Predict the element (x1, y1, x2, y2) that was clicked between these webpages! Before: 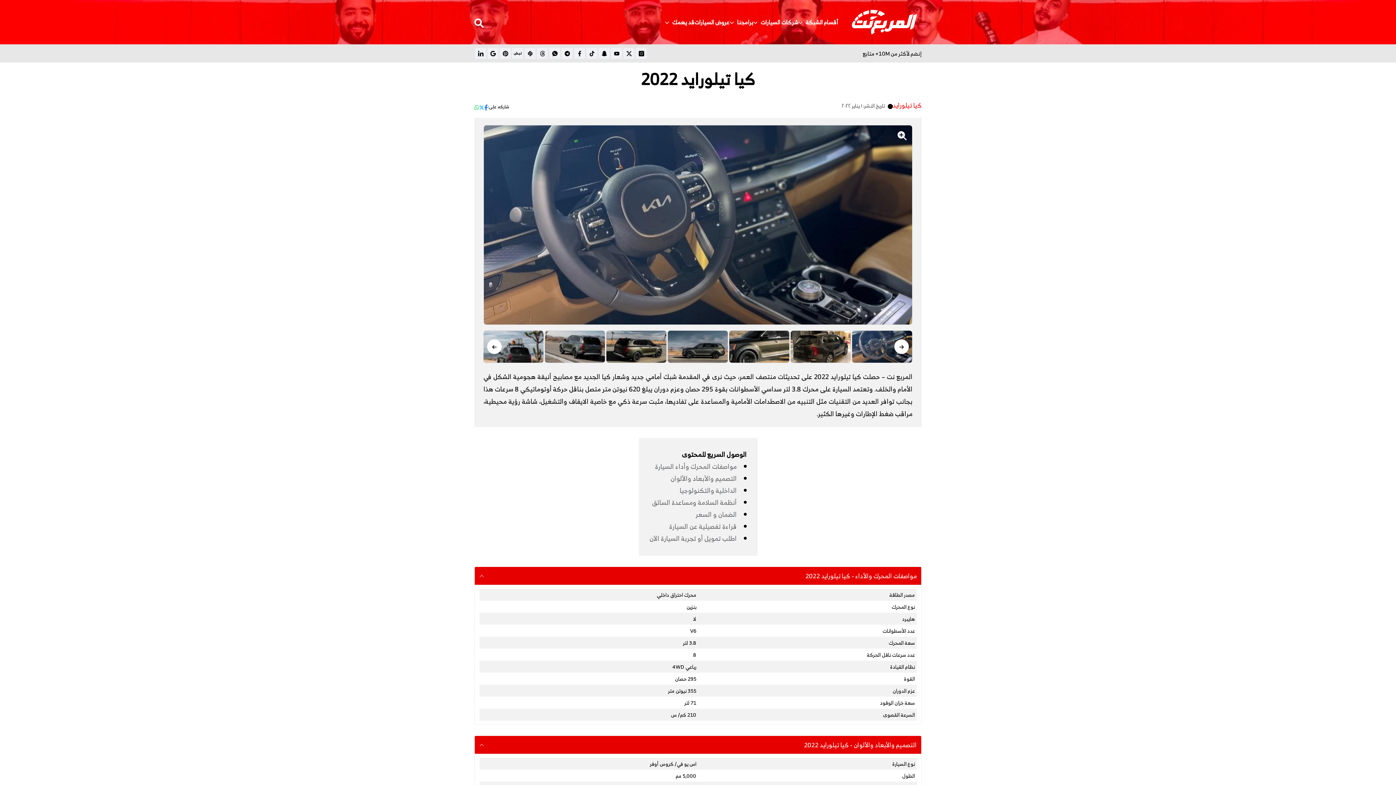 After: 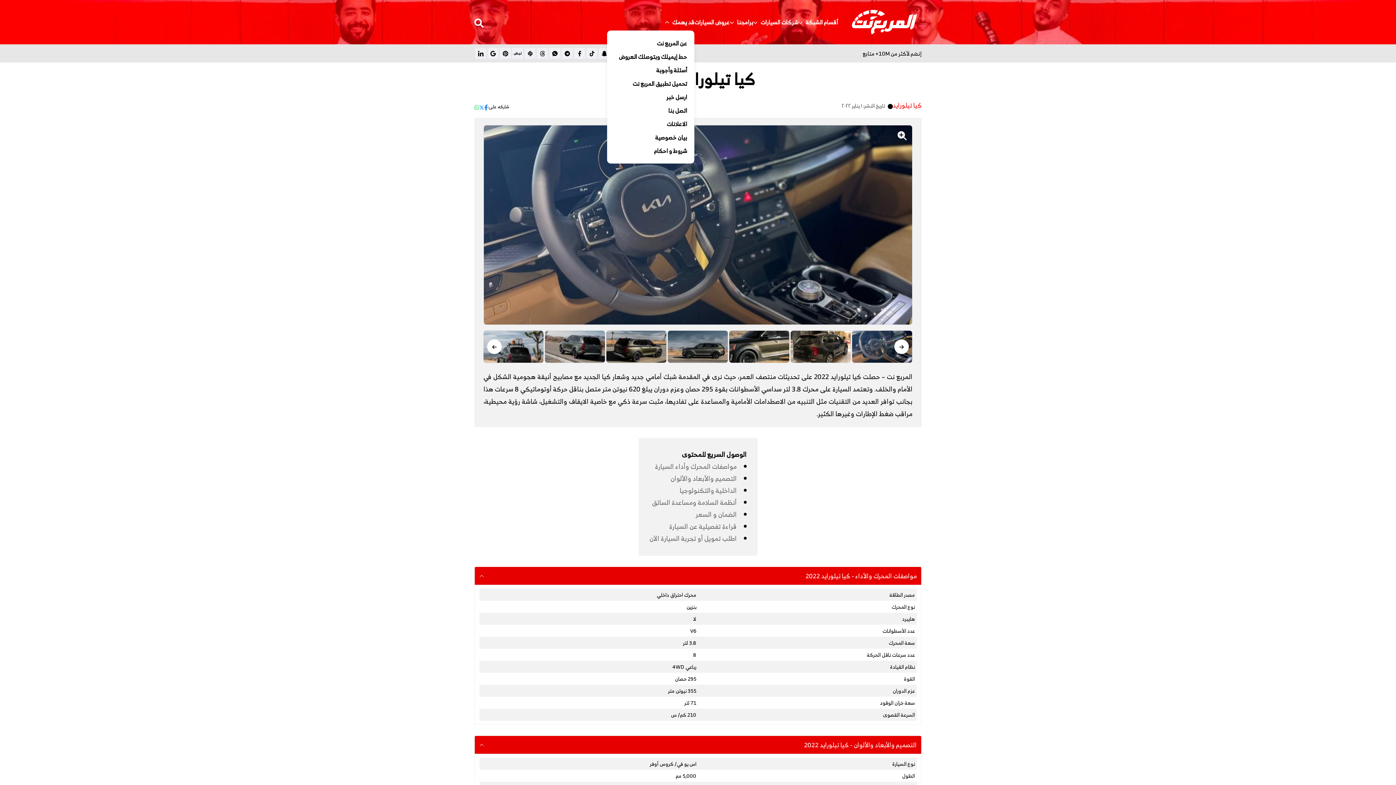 Action: label: قد يهمك bbox: (672, 17, 694, 26)